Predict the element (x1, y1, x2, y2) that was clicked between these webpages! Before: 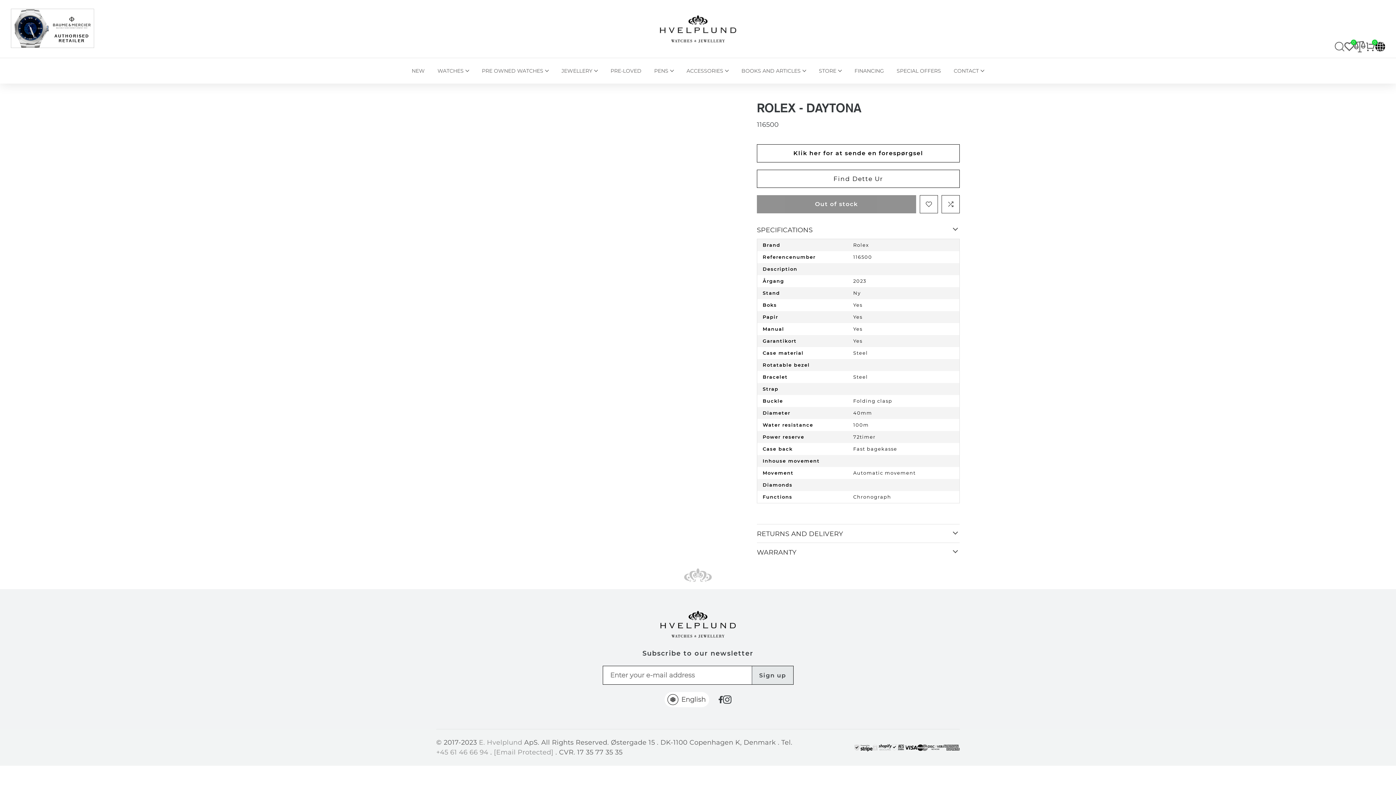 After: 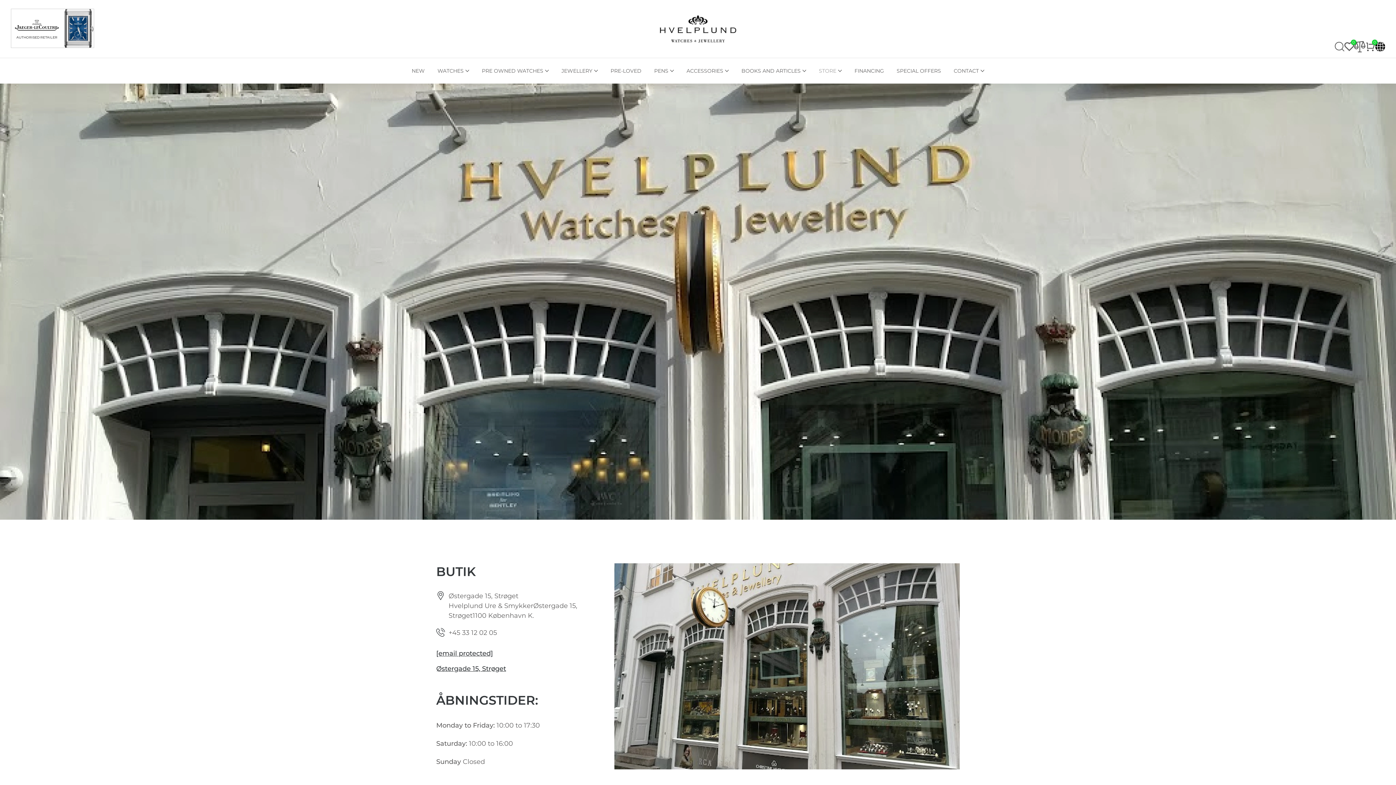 Action: bbox: (812, 65, 848, 76) label: STORE